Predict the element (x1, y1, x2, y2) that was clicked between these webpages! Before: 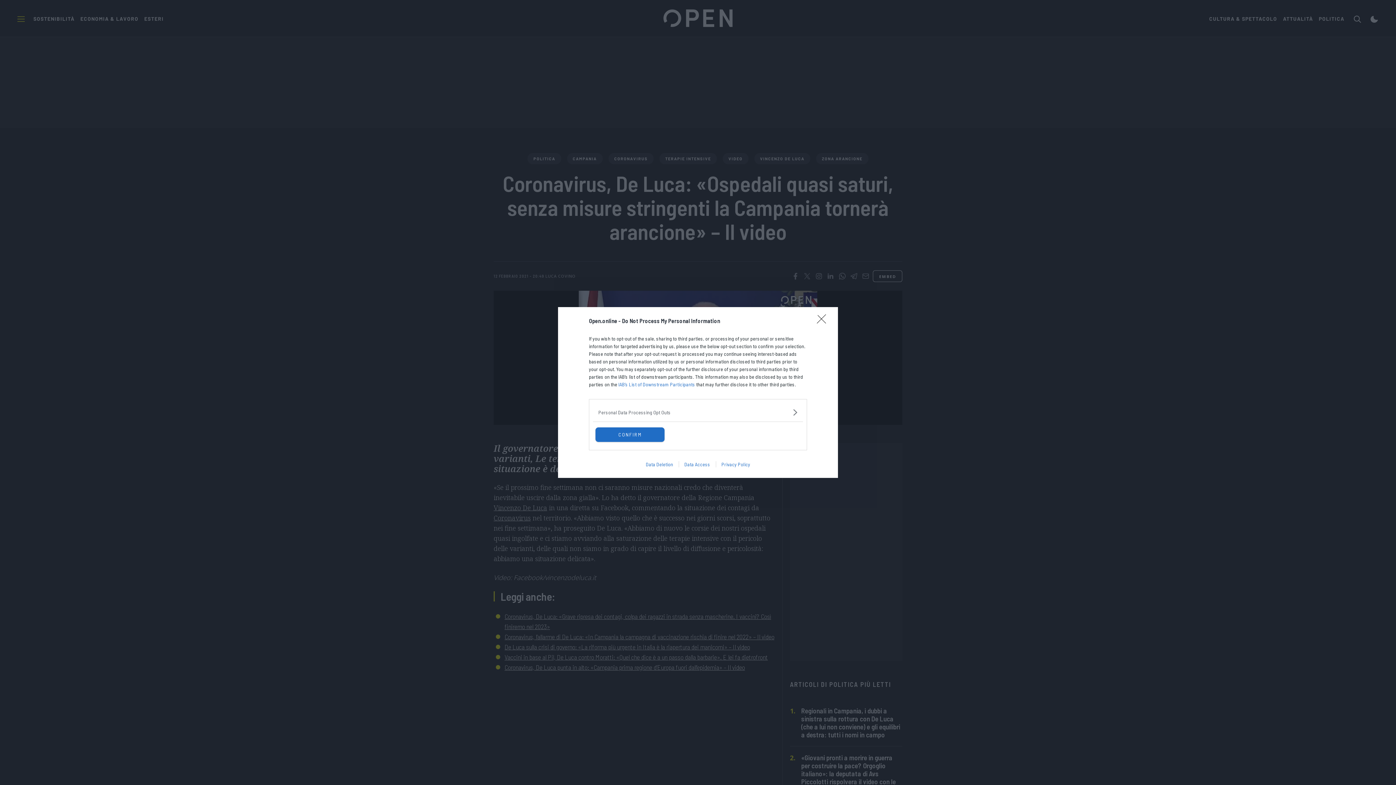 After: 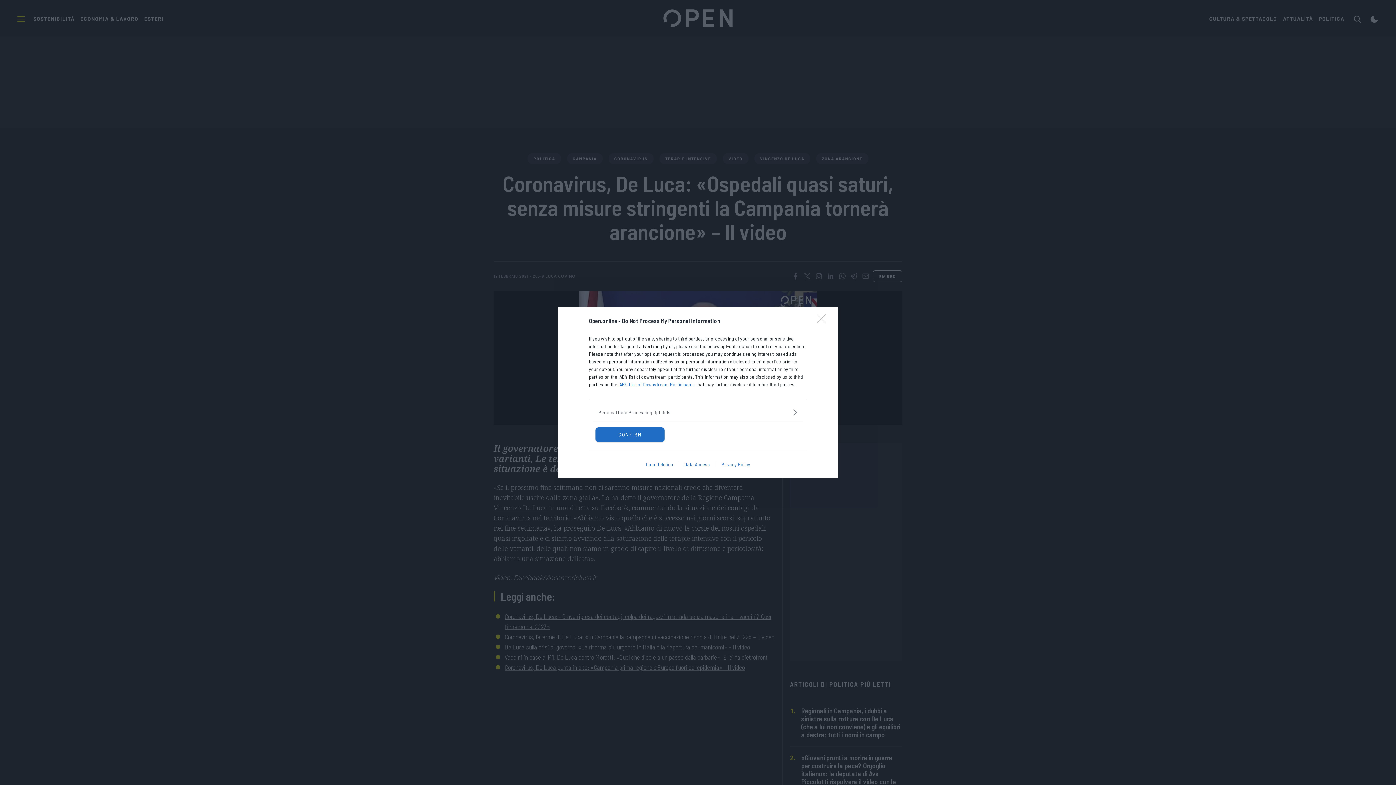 Action: label: Data Access bbox: (678, 461, 715, 467)